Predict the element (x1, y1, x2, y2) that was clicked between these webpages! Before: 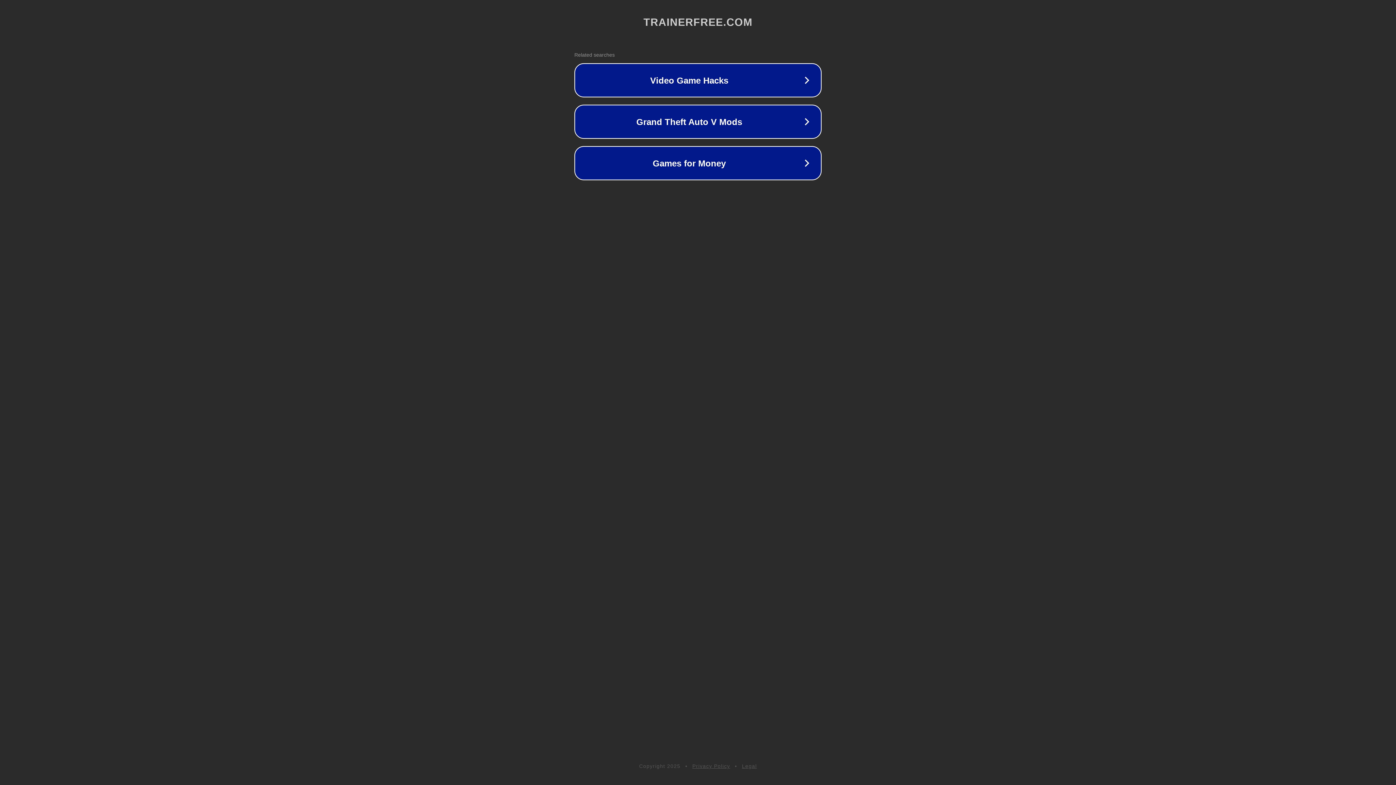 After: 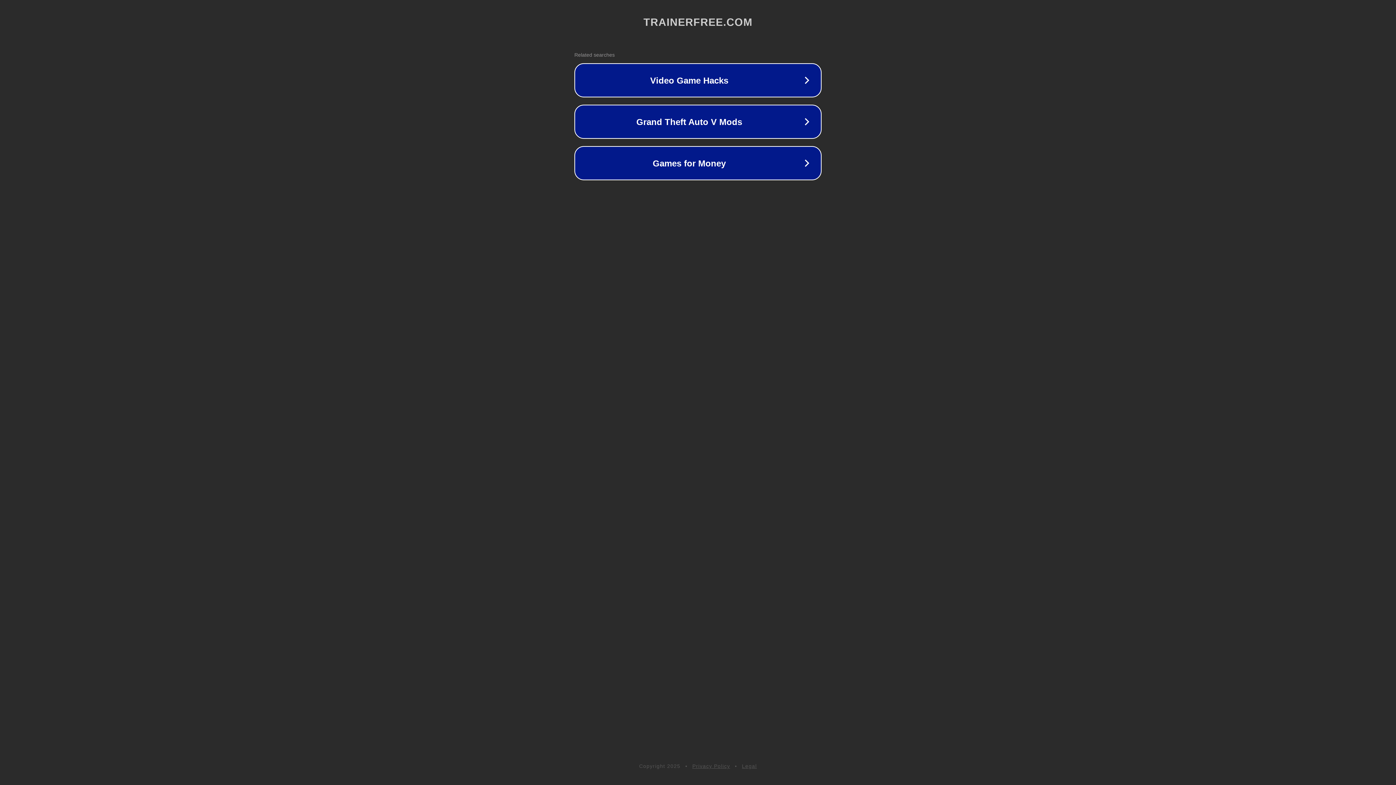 Action: bbox: (692, 763, 730, 769) label: Privacy Policy